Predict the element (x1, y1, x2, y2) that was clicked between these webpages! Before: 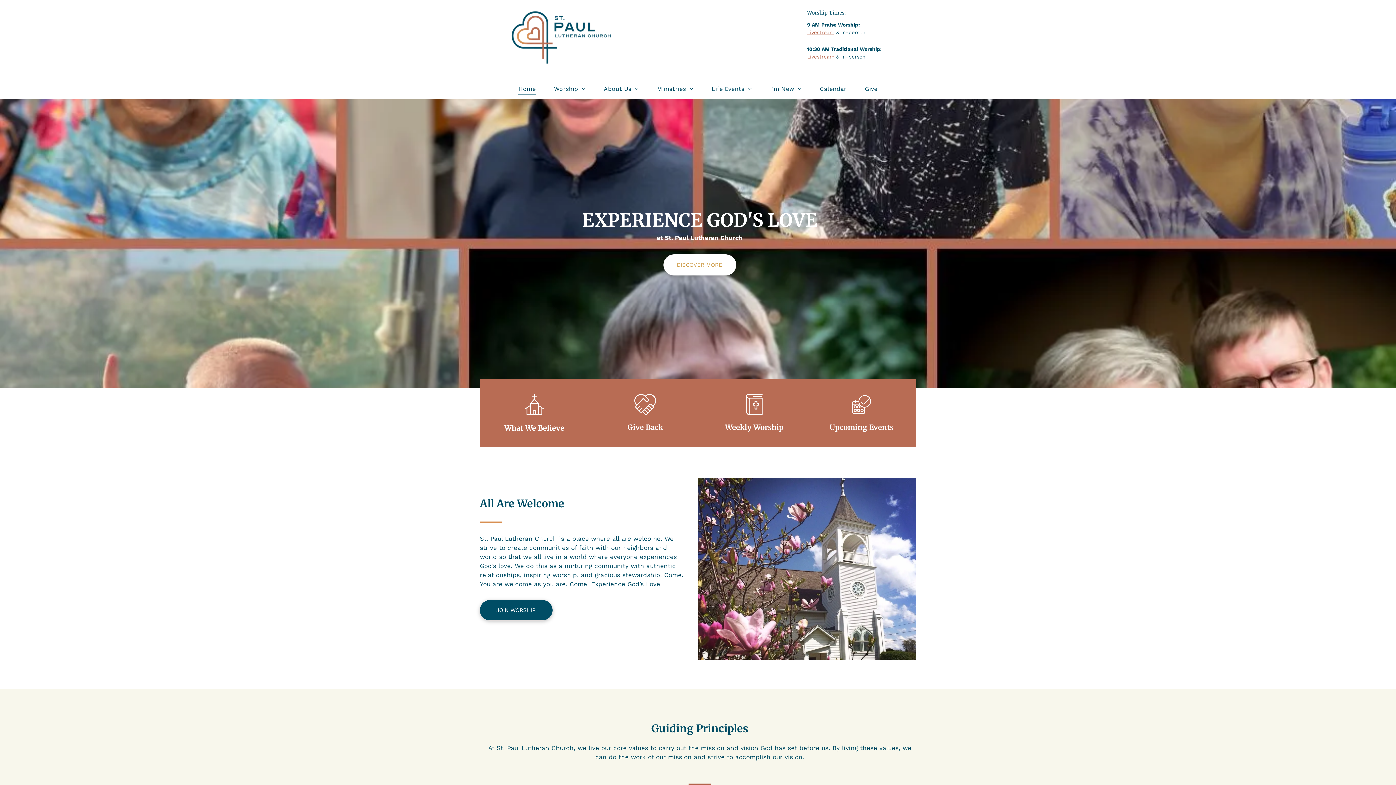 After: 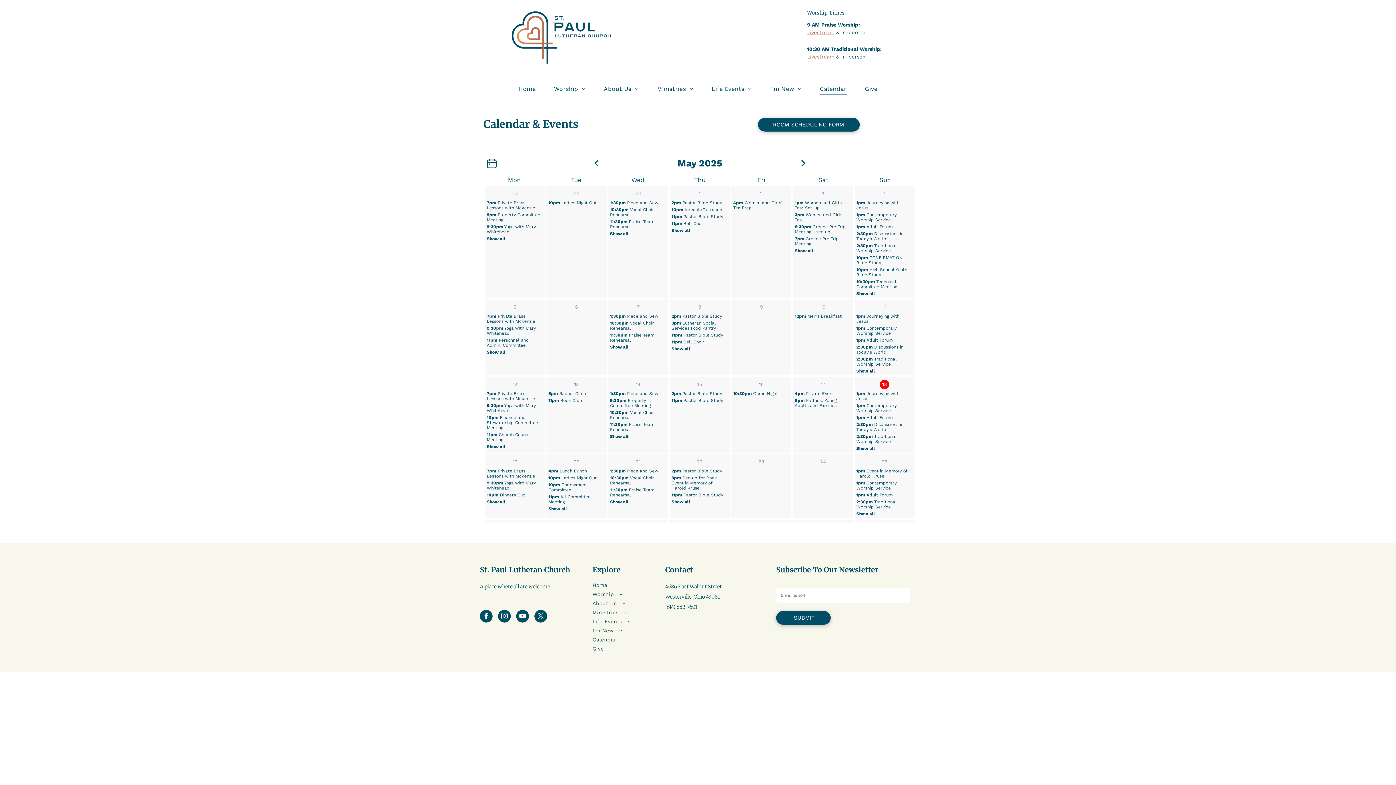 Action: bbox: (810, 82, 855, 95) label: Calendar